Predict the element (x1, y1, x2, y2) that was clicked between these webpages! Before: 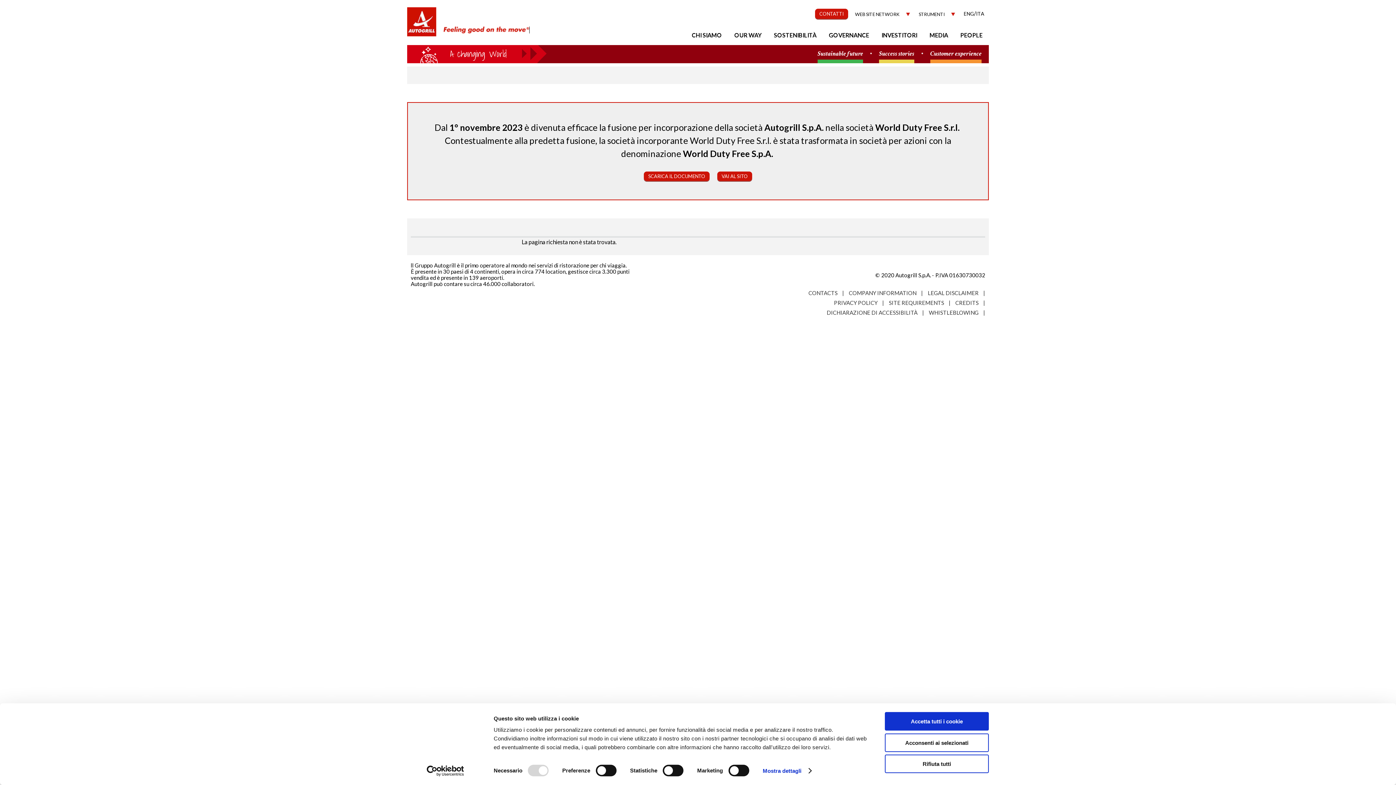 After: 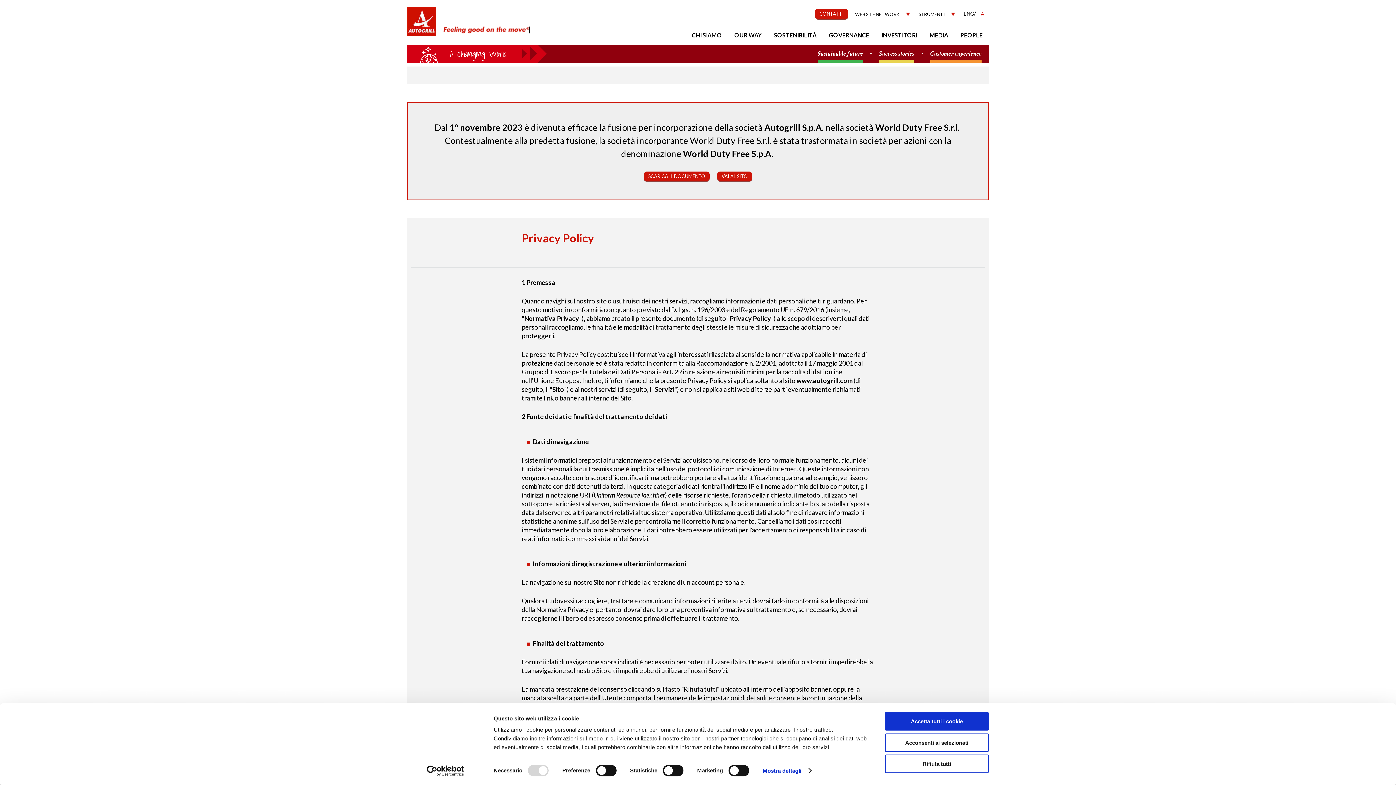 Action: bbox: (830, 299, 877, 306) label: PRIVACY POLICY